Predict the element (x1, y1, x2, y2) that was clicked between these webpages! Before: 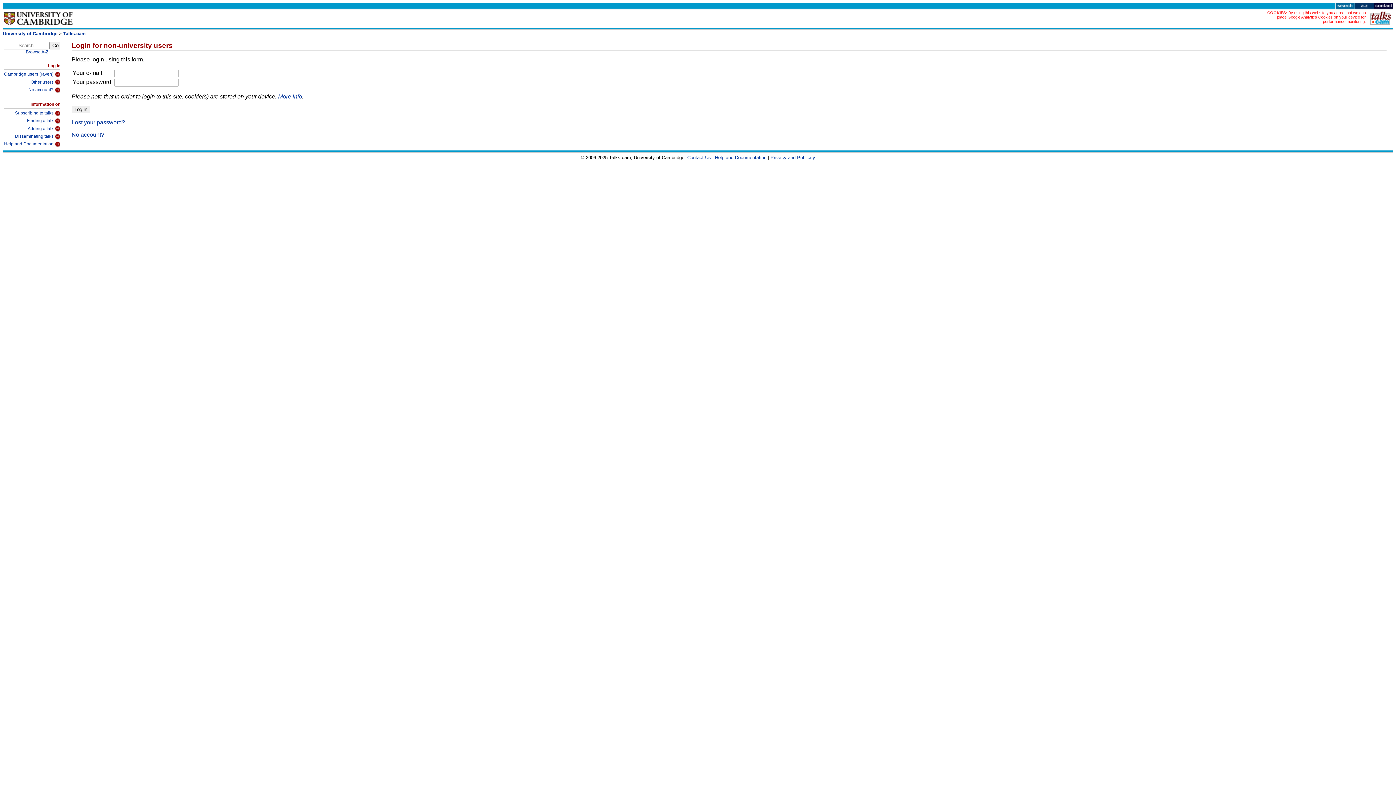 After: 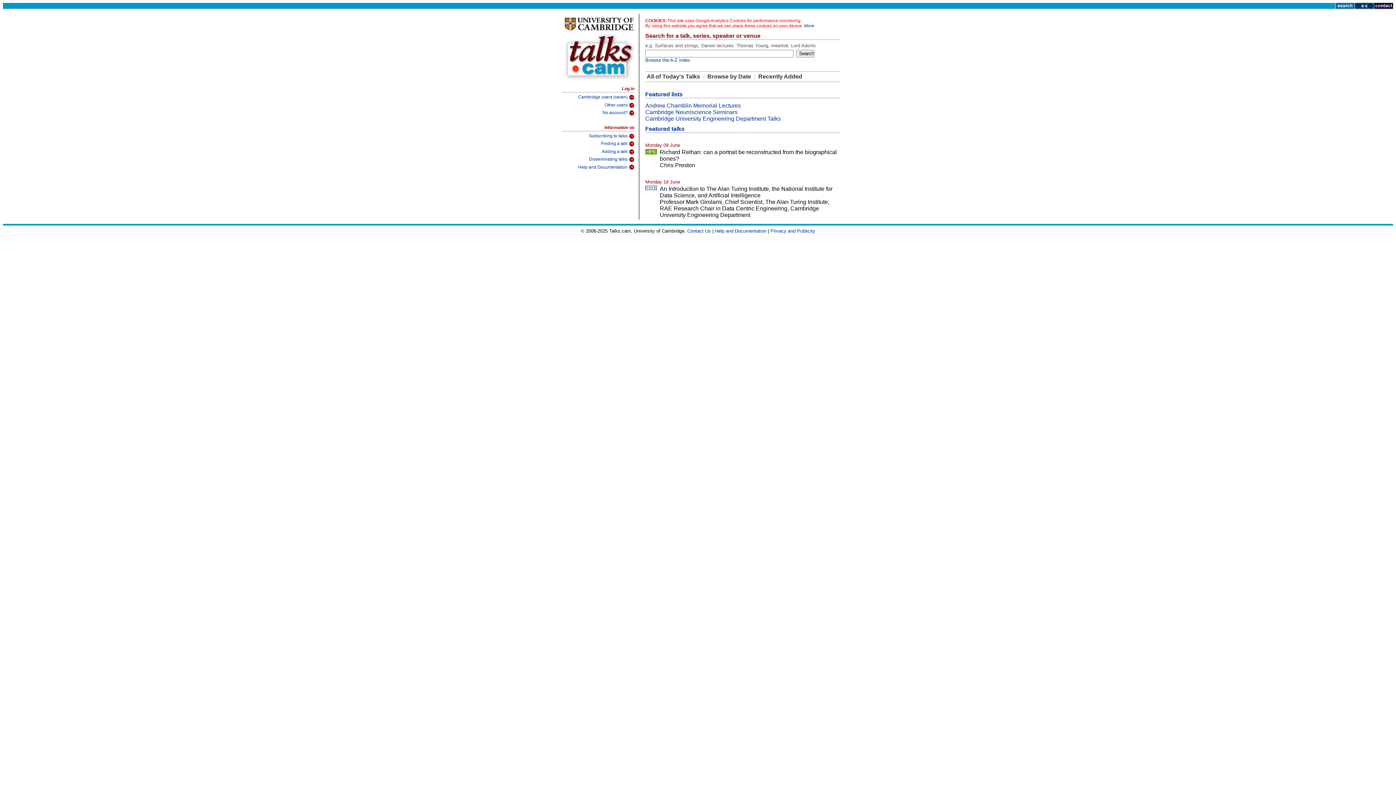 Action: label: Talks.cam bbox: (63, 30, 85, 36)